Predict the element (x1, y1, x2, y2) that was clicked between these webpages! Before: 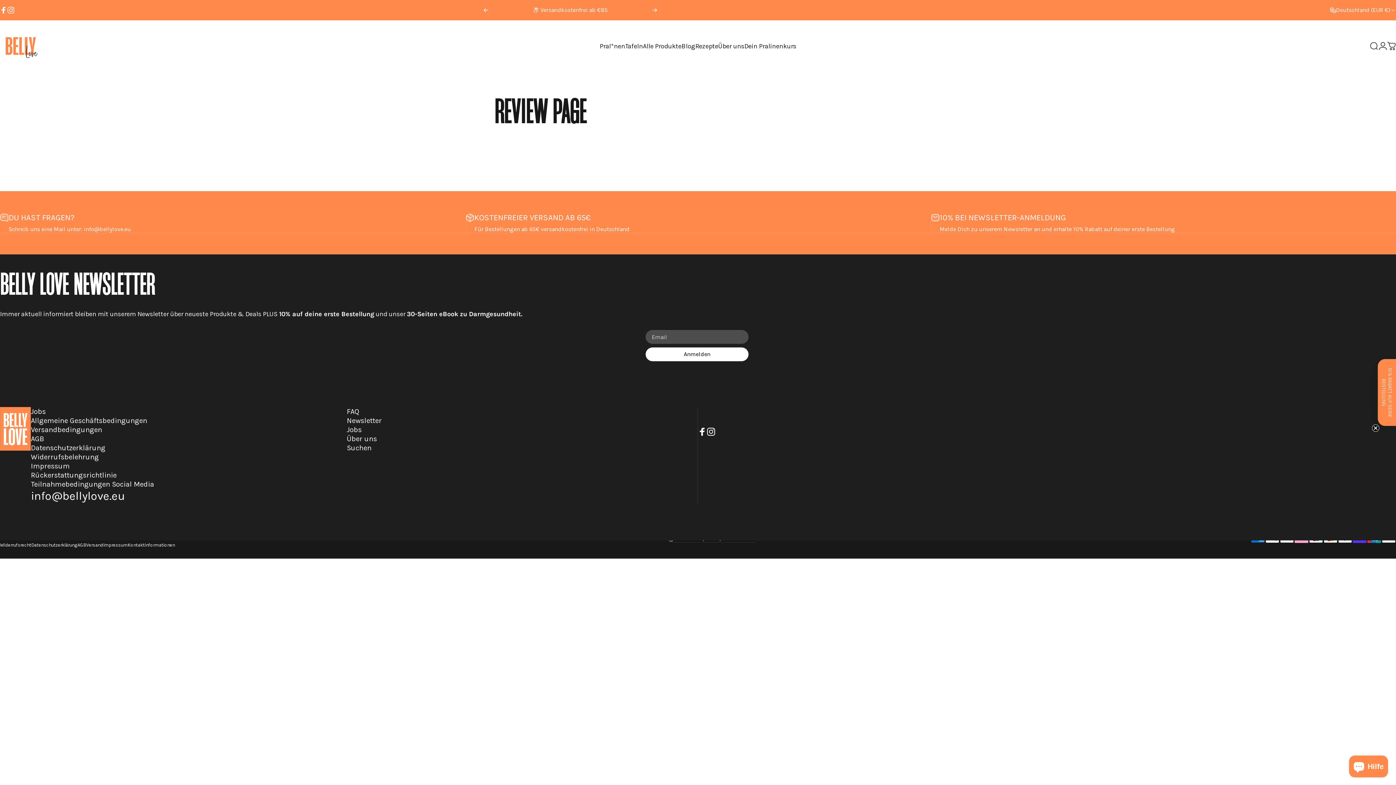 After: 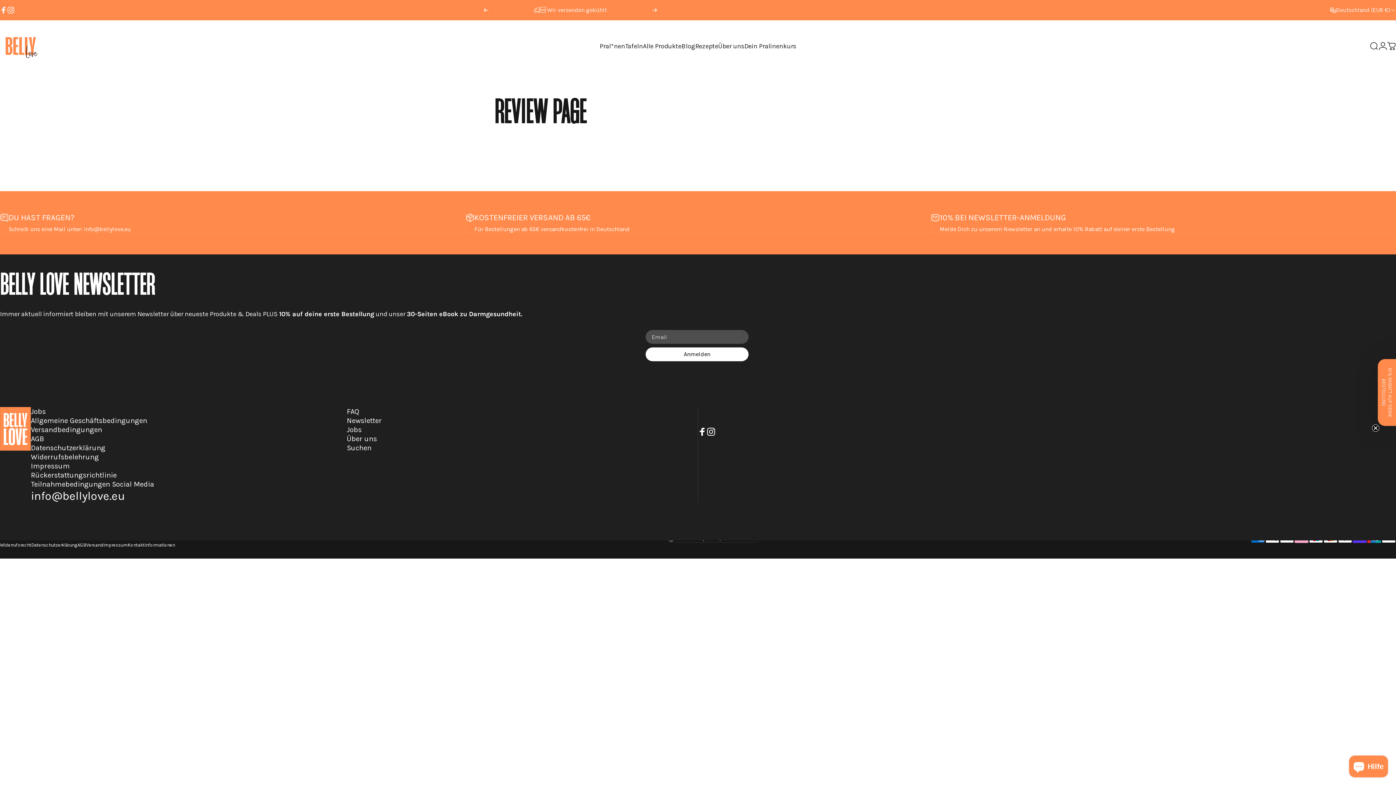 Action: bbox: (652, 0, 657, 20) label: Vorwärts